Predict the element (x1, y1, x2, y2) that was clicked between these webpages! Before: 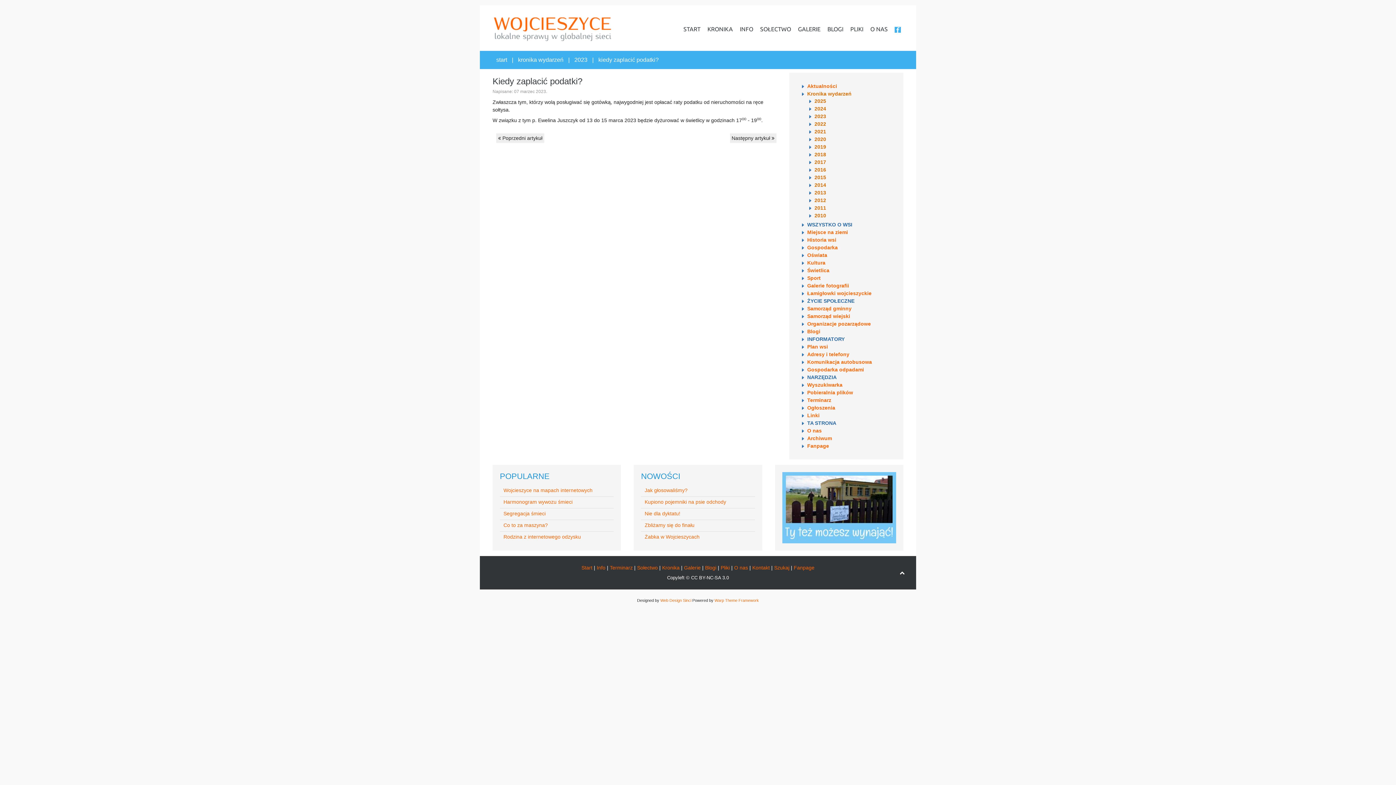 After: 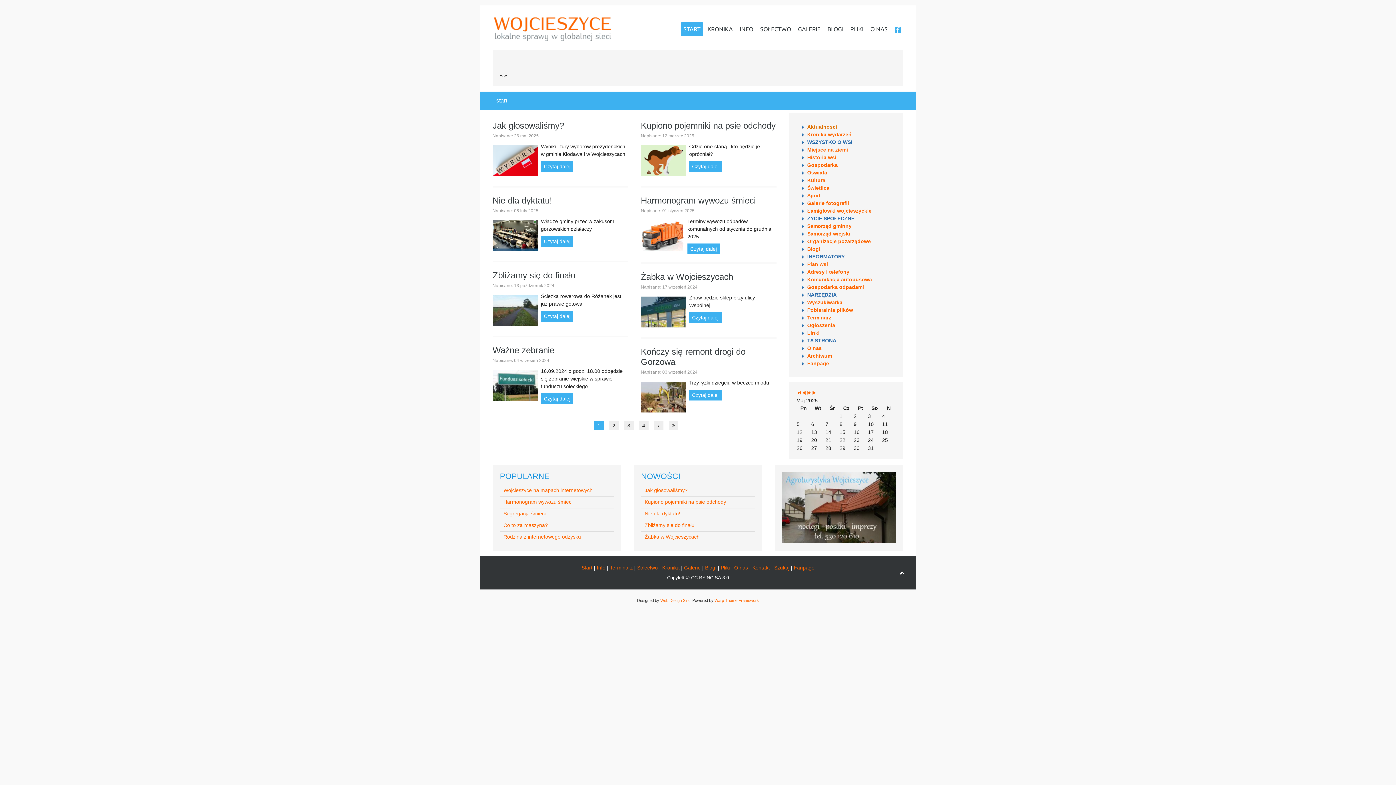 Action: bbox: (494, 55, 507, 64) label: start